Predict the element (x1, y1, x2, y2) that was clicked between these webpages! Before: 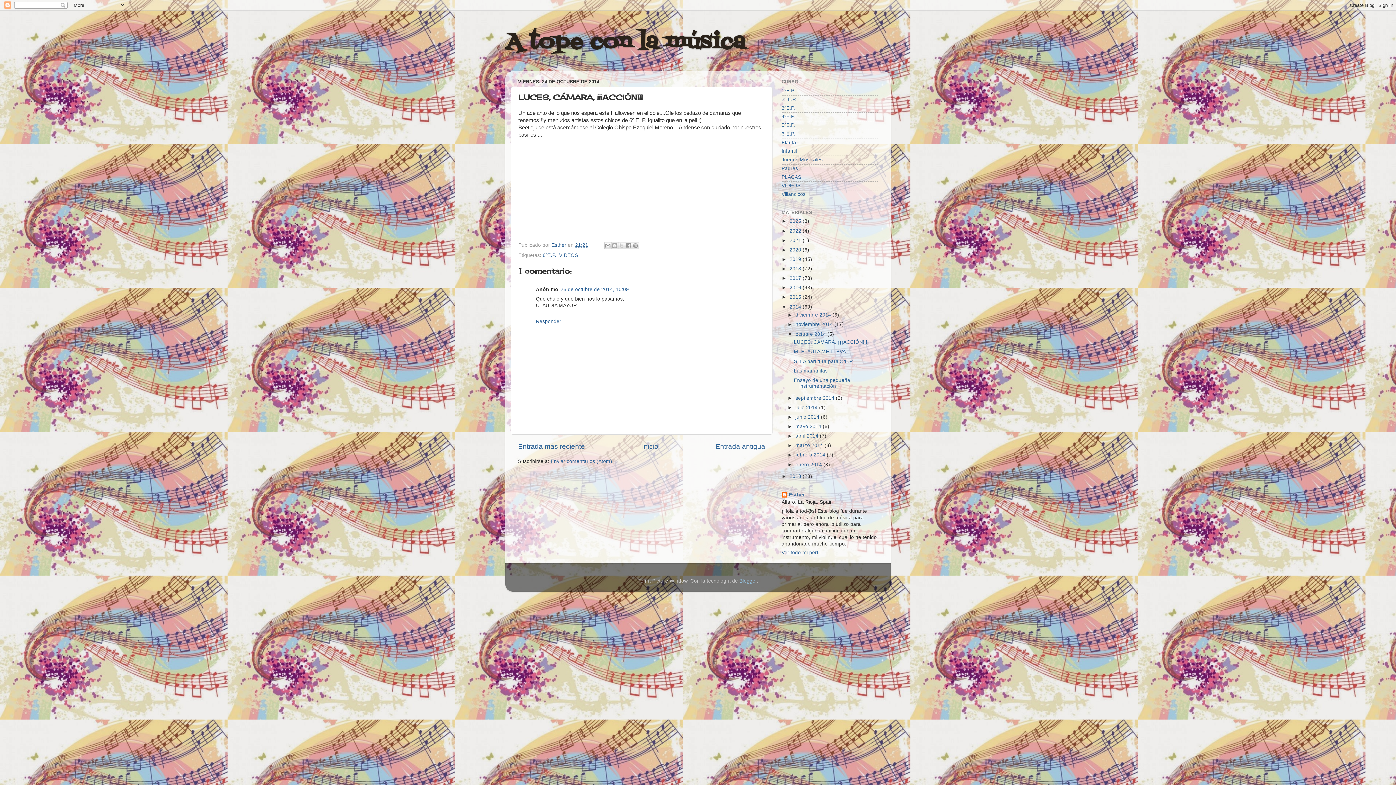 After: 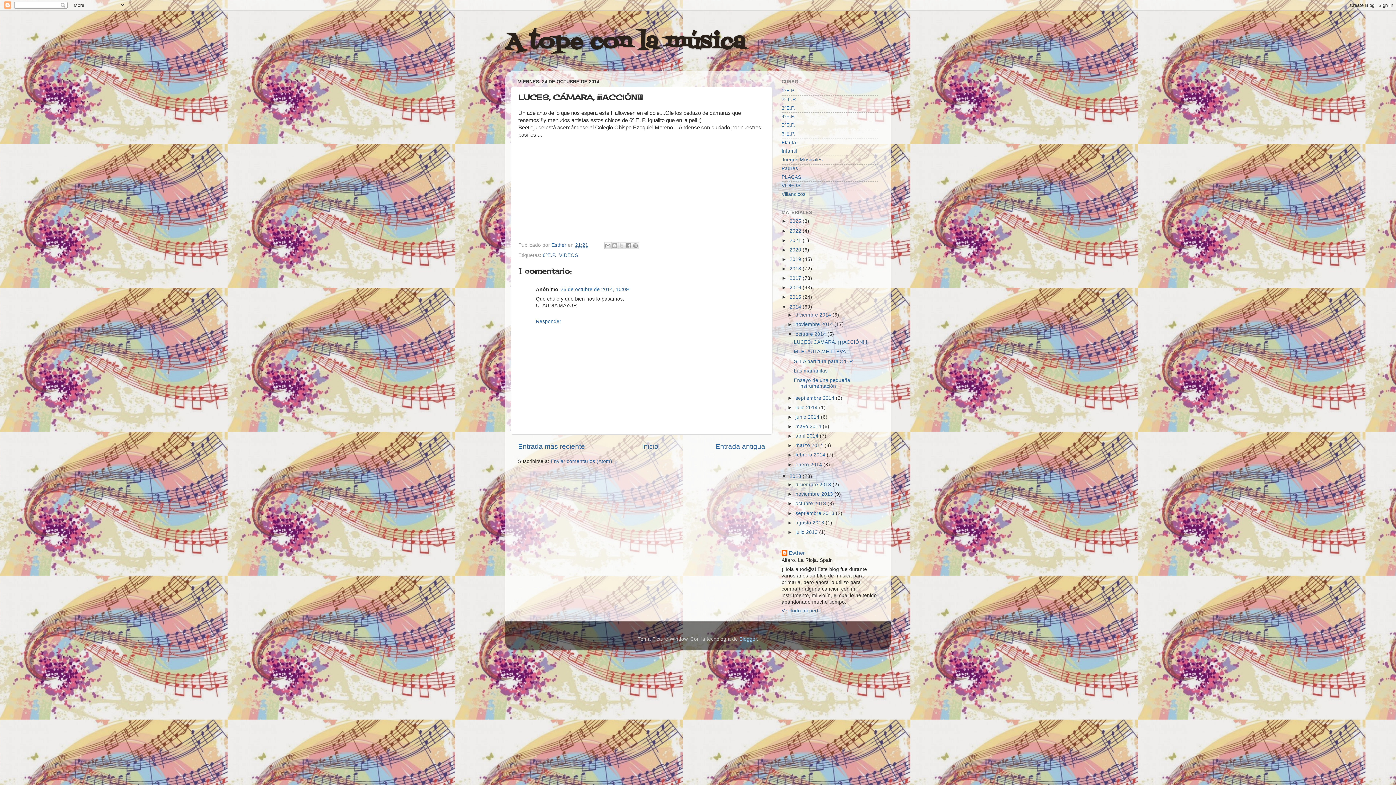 Action: label: ►   bbox: (781, 473, 789, 479)